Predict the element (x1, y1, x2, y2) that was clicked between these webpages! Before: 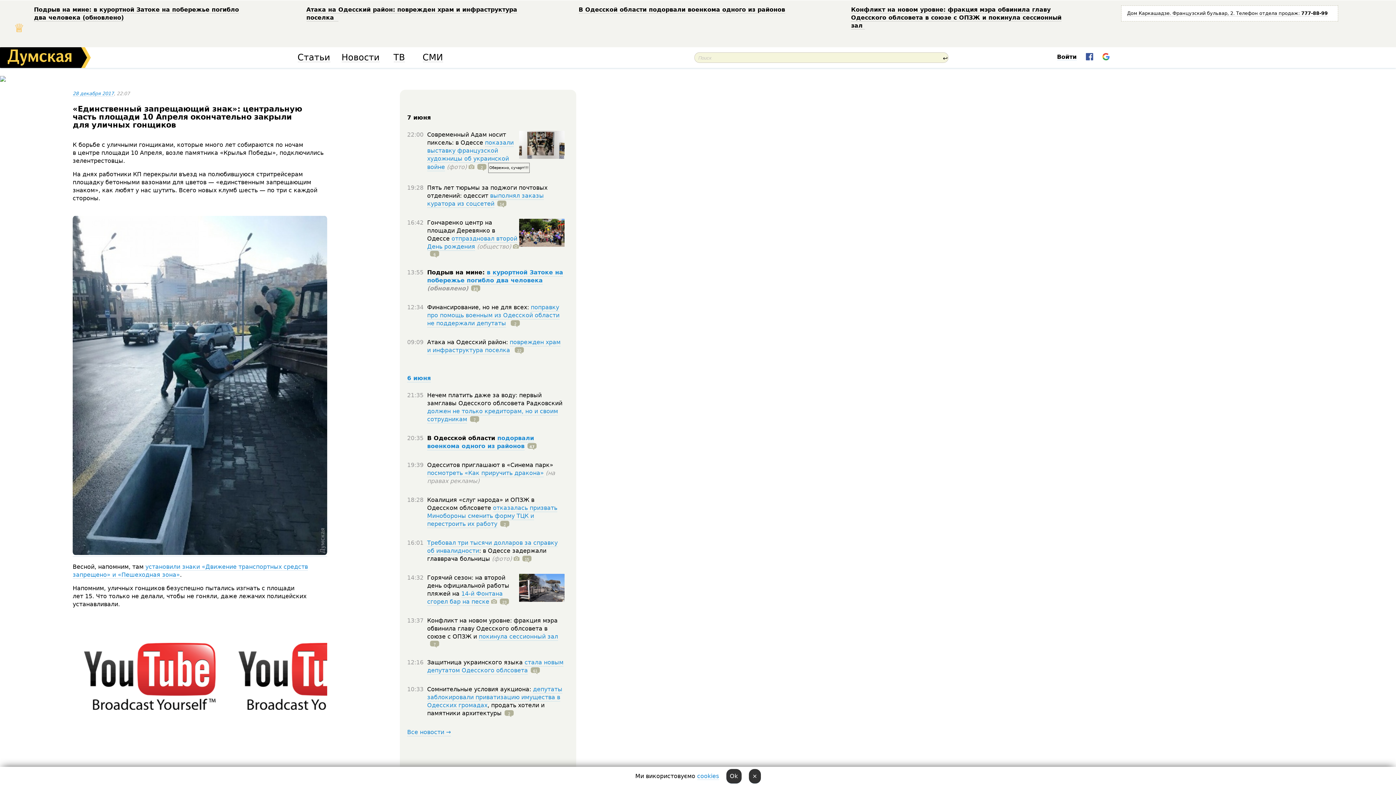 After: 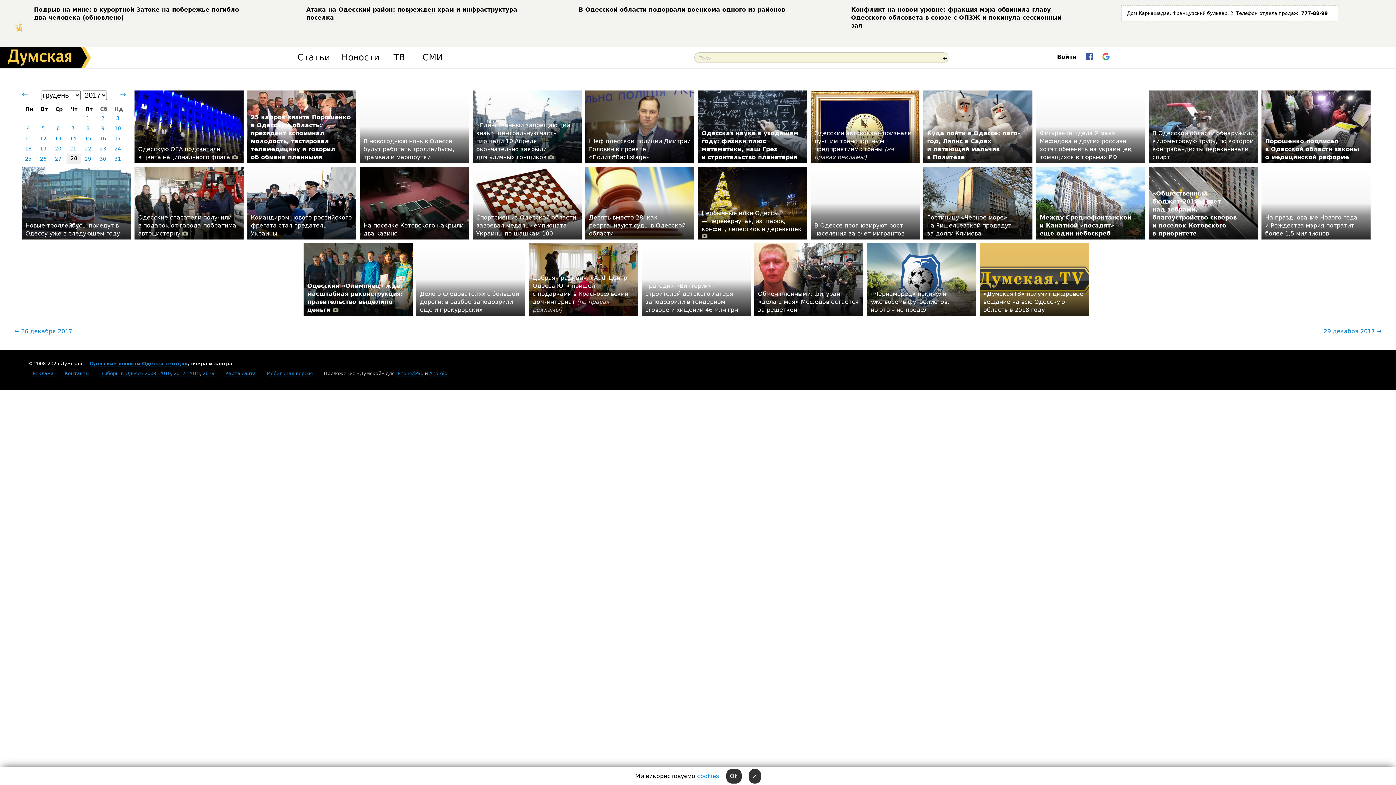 Action: label: 28 декабря 2017 bbox: (72, 90, 113, 96)